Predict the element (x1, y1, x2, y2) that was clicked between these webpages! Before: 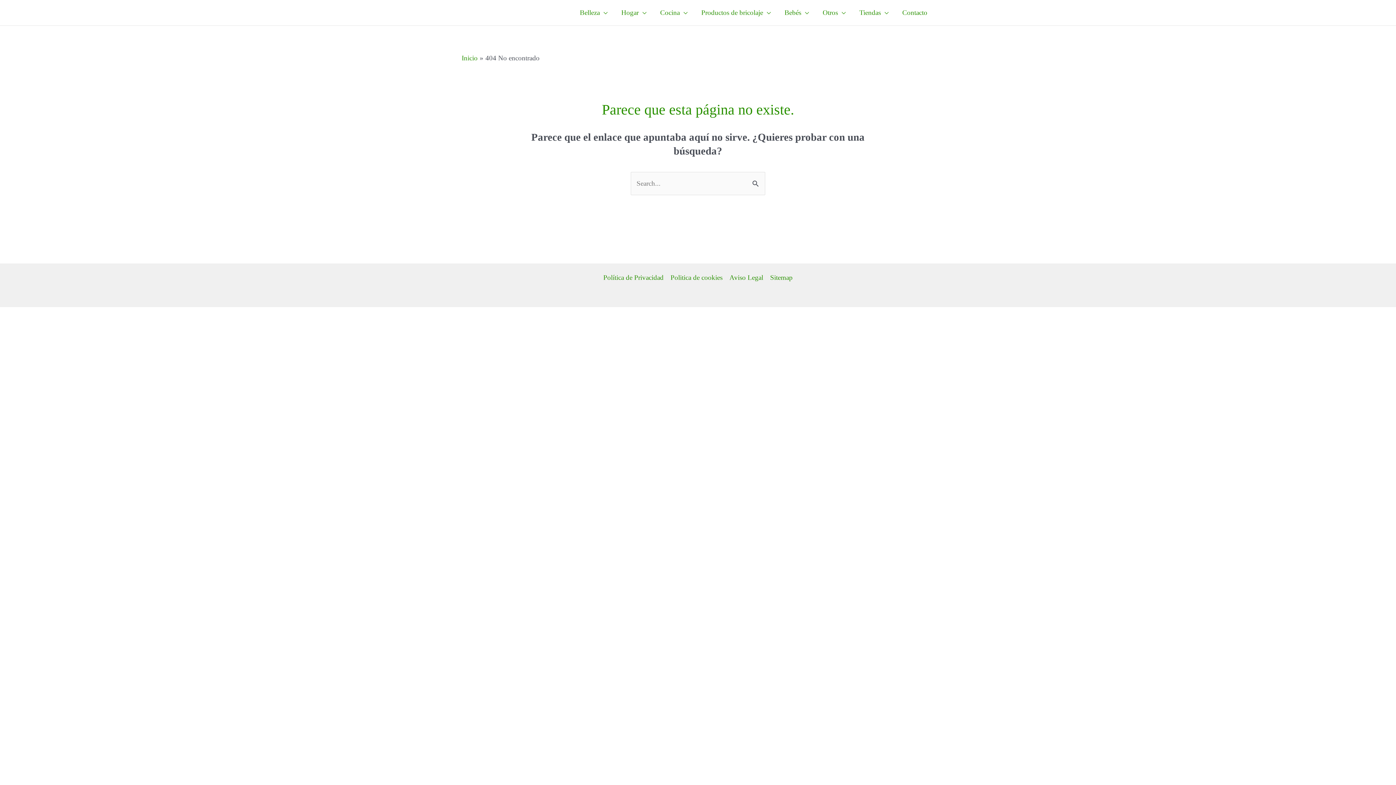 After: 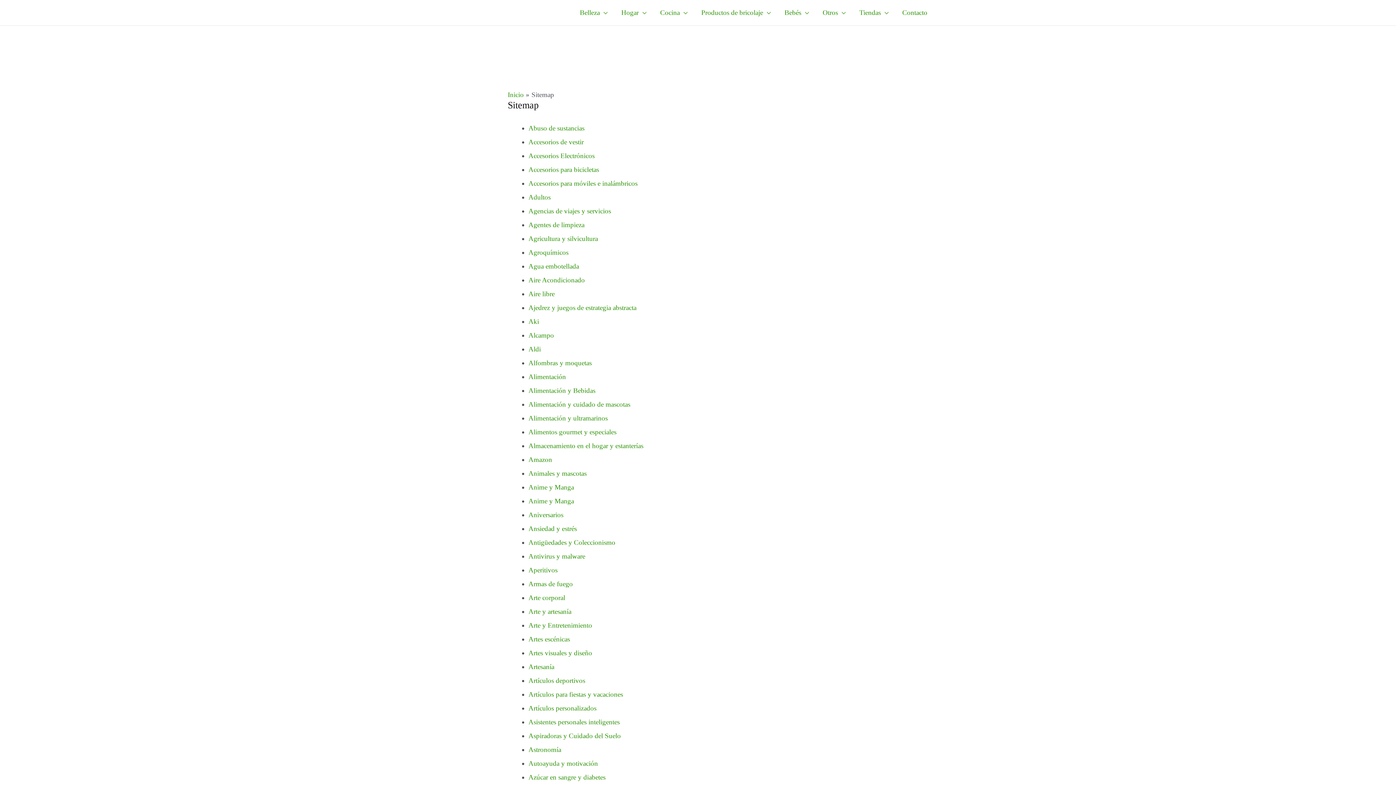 Action: bbox: (766, 271, 792, 284) label: Sitemap